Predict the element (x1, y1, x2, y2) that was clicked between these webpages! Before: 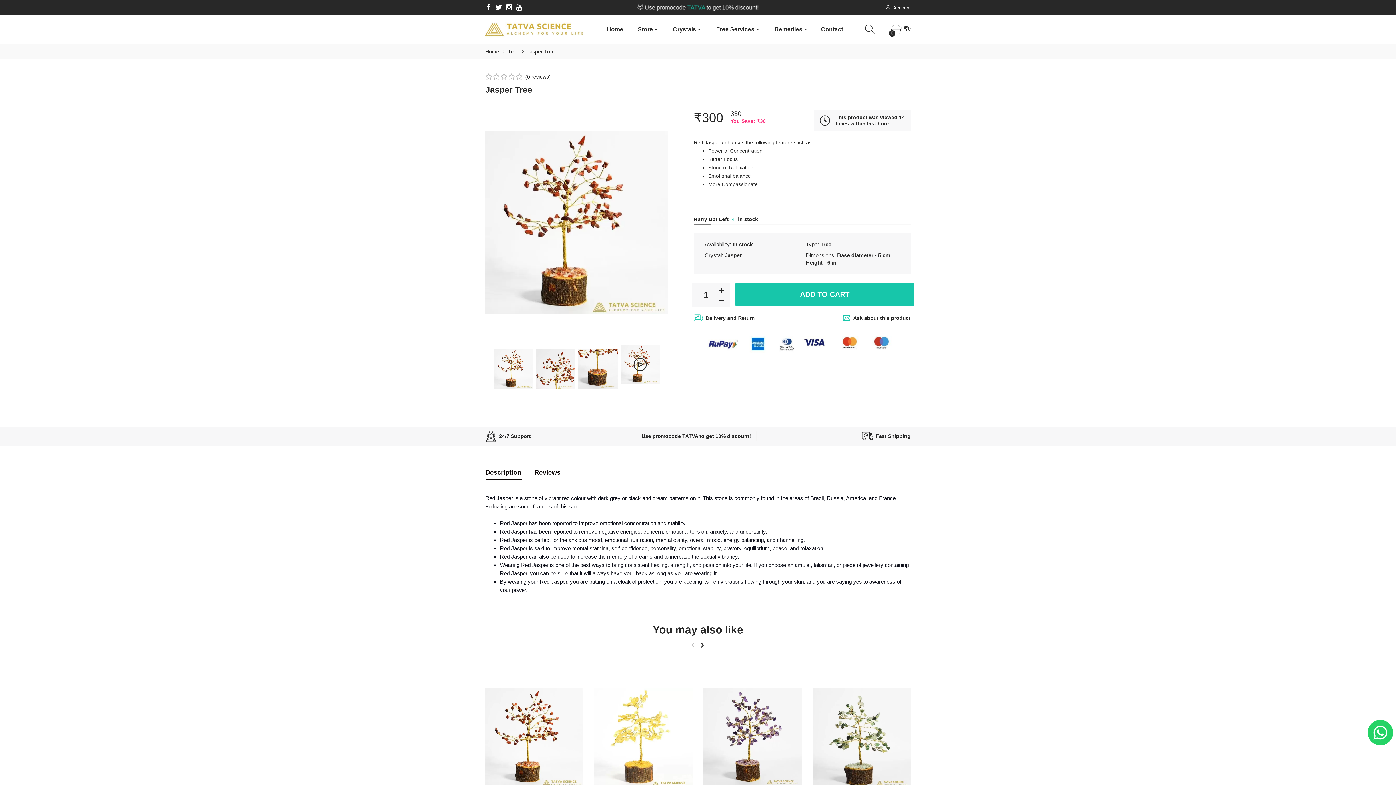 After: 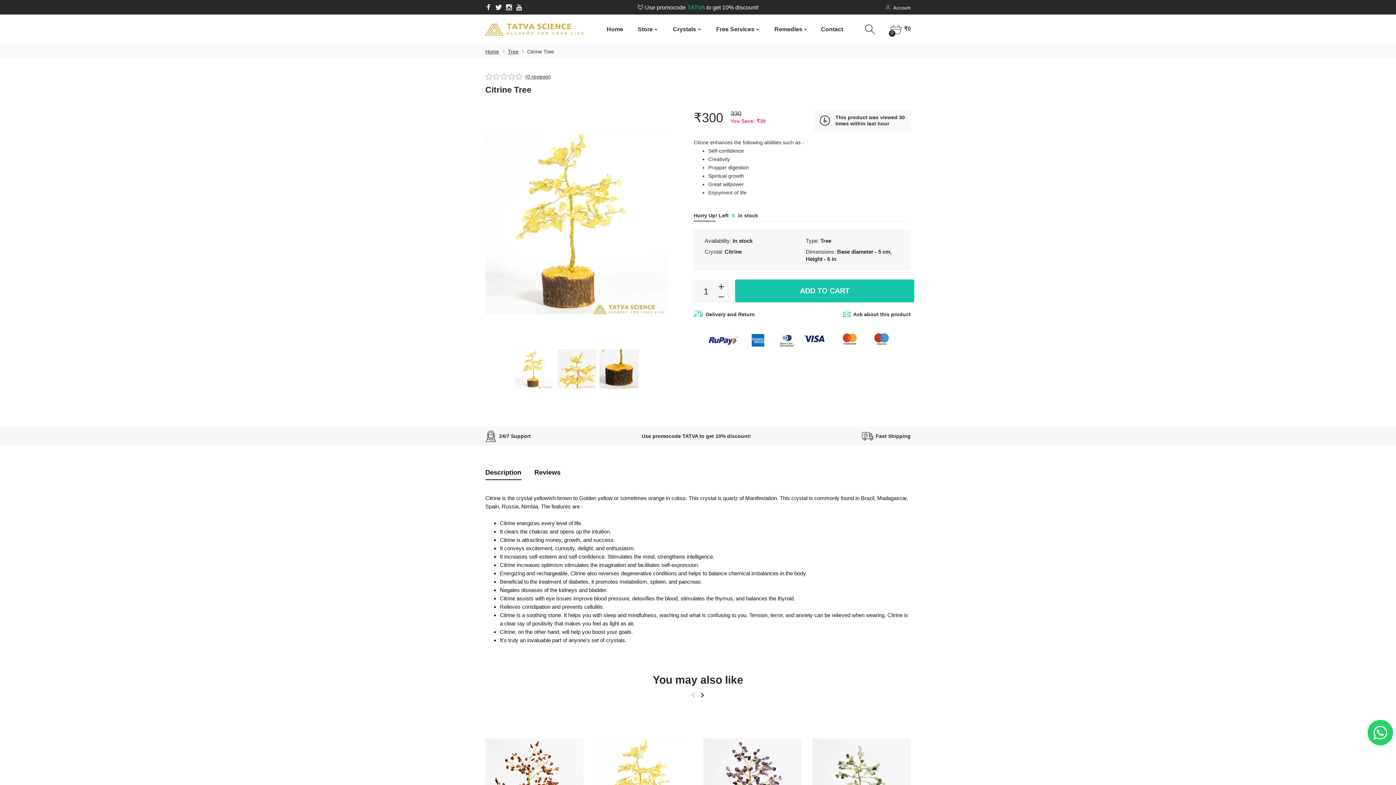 Action: bbox: (594, 674, 692, 800)